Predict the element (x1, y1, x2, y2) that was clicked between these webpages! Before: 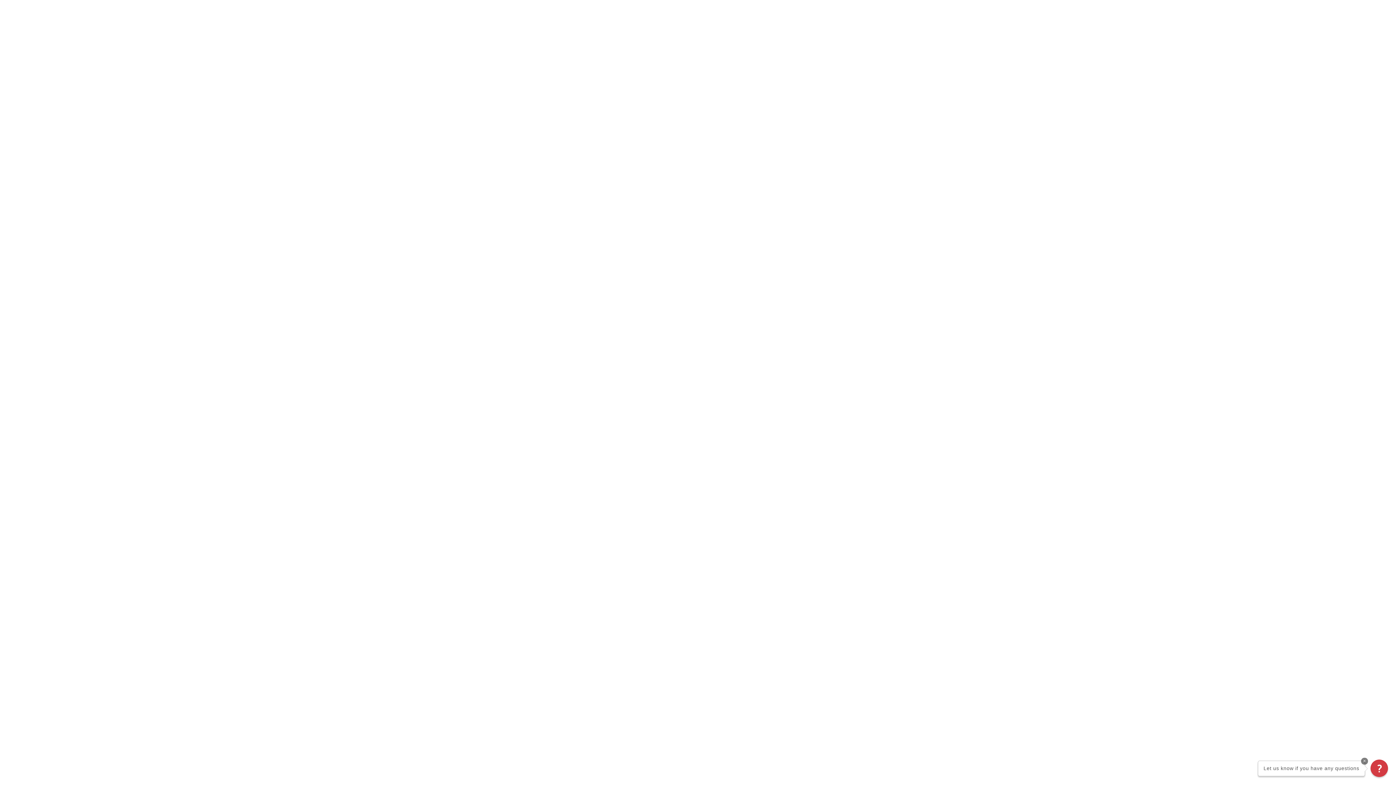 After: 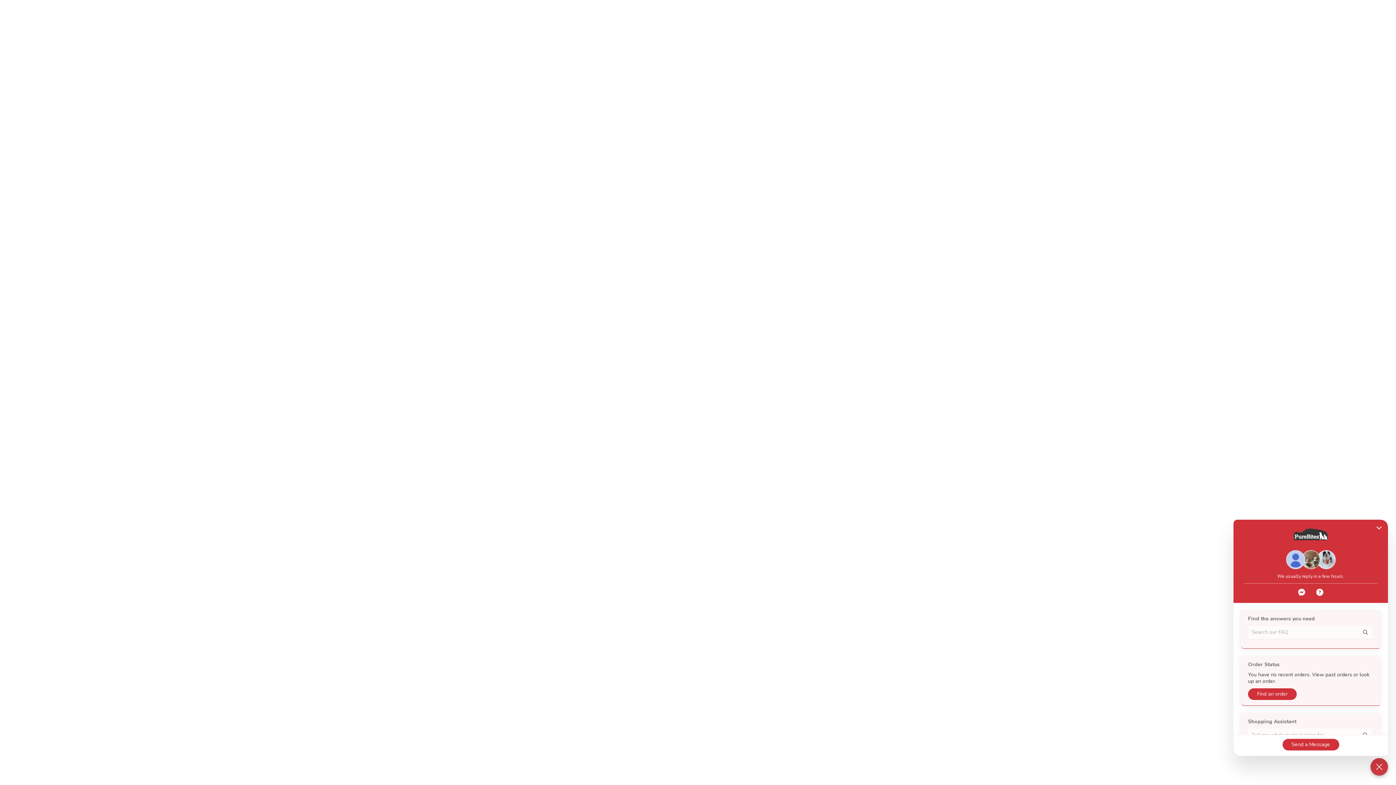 Action: label: Chat widget toggle bbox: (1370, 760, 1388, 777)